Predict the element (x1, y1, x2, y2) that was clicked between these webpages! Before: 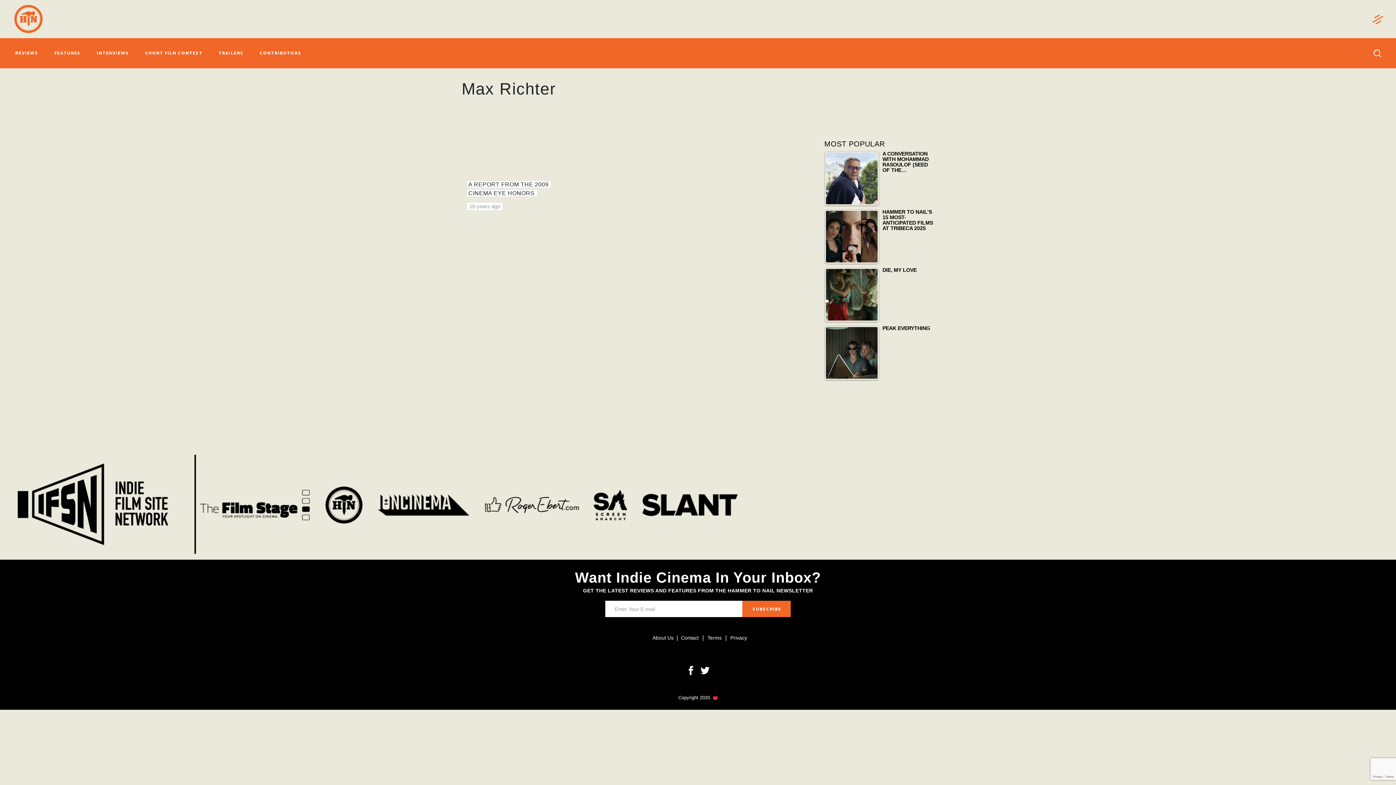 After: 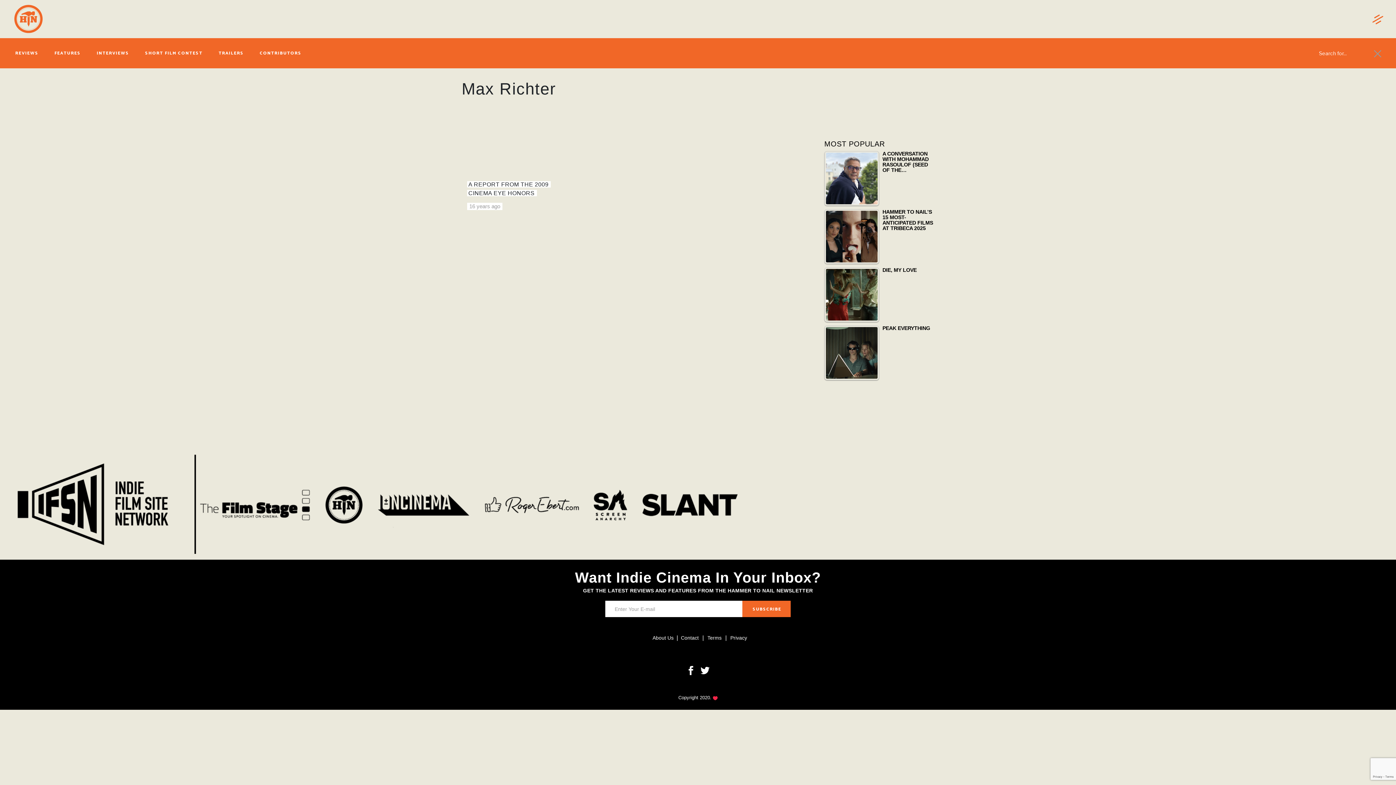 Action: bbox: (1373, 48, 1382, 57)